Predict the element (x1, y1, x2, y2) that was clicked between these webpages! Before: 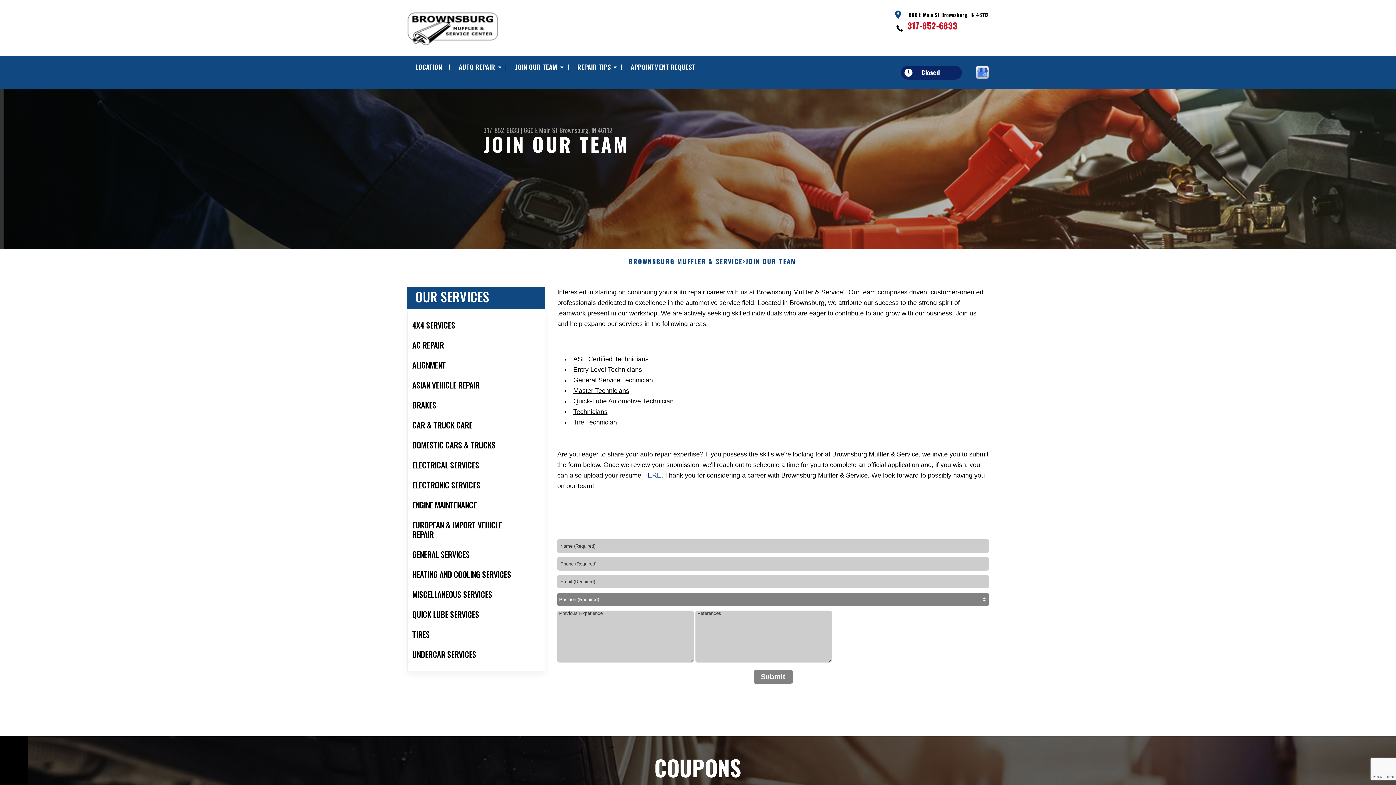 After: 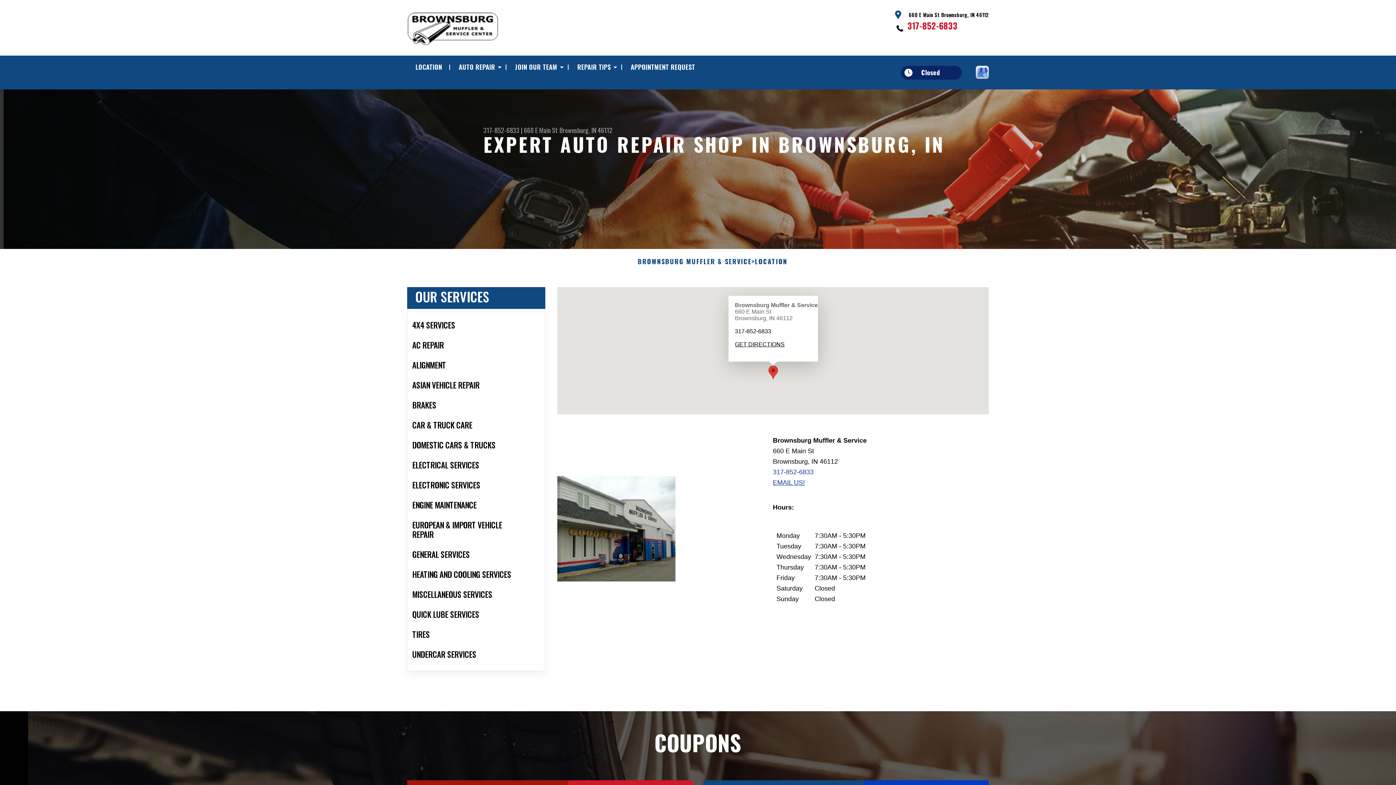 Action: bbox: (407, 55, 450, 78) label: LOCATION